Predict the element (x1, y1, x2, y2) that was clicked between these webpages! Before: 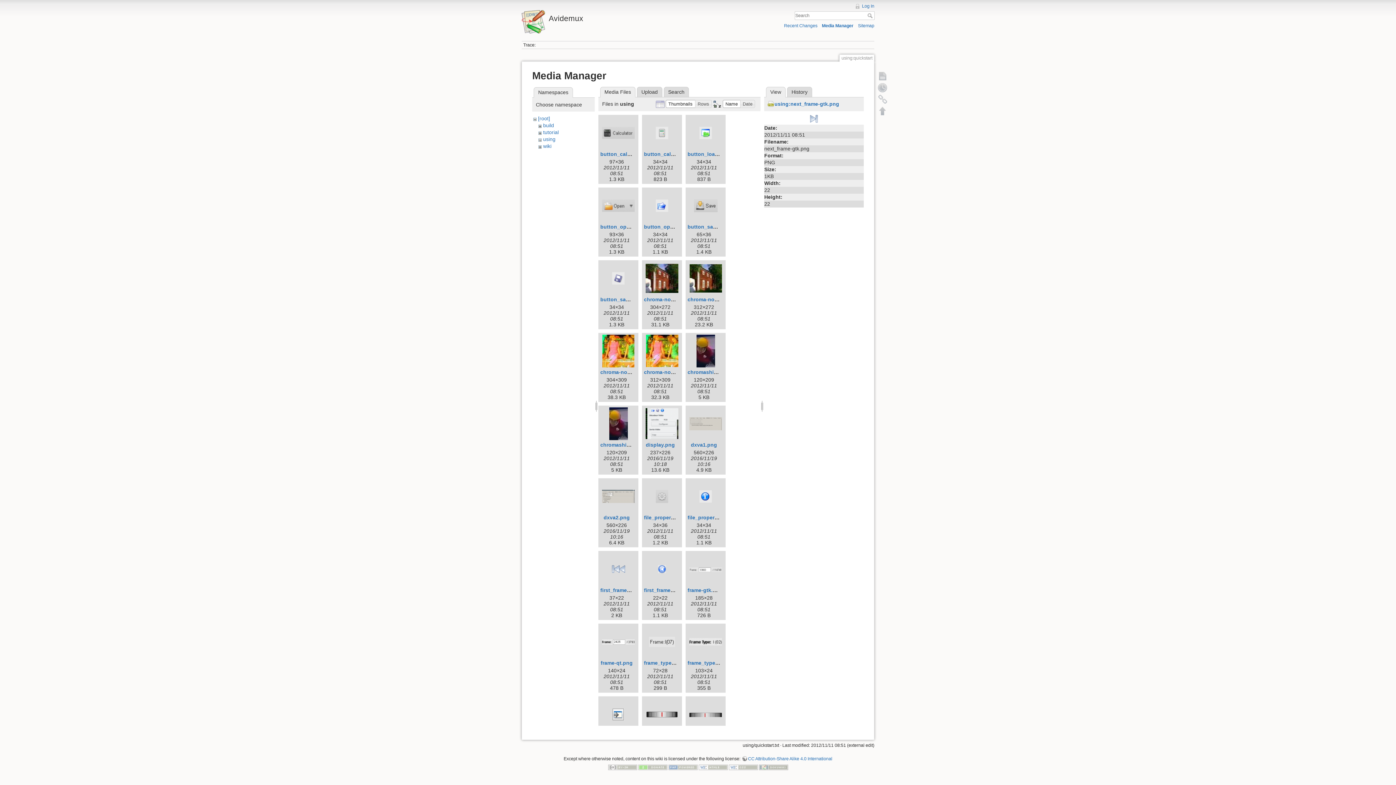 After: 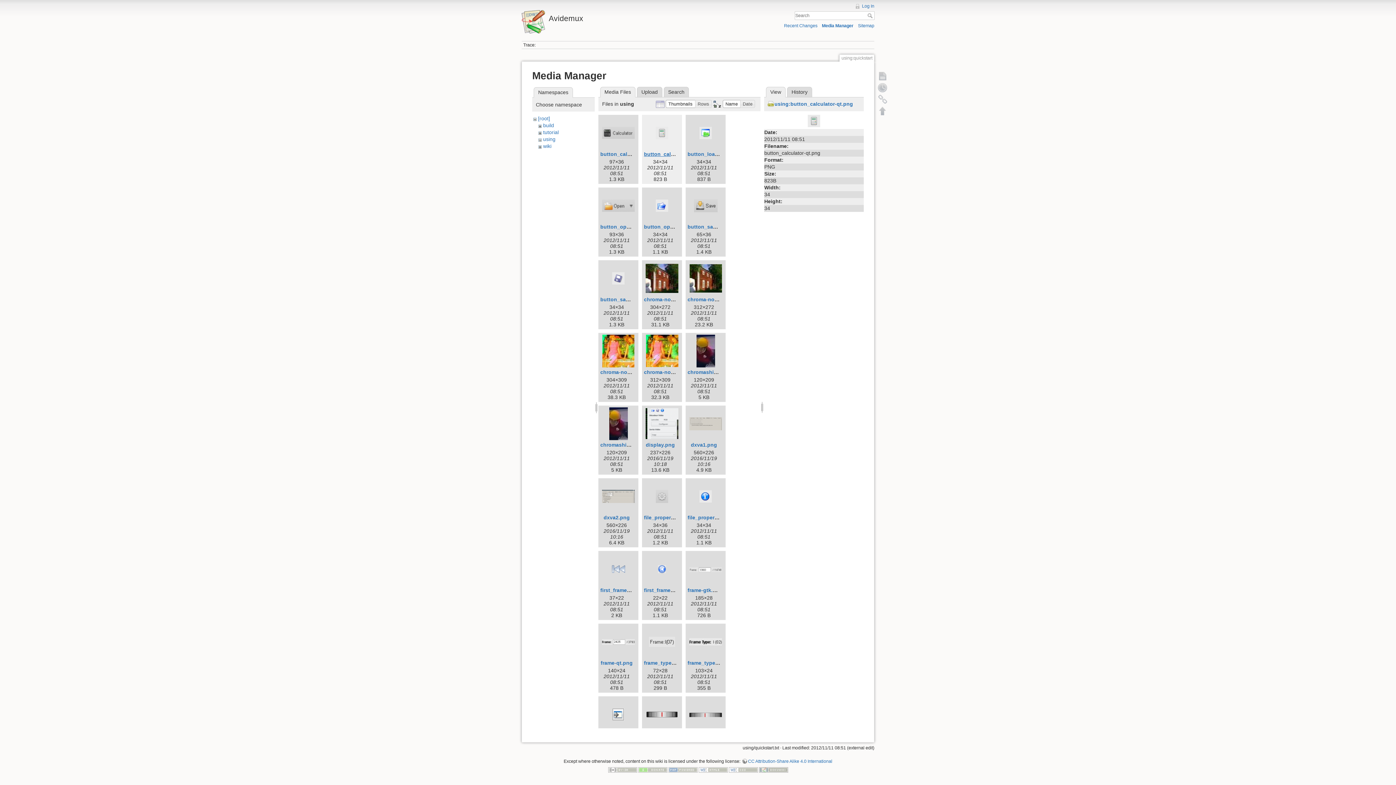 Action: label: button_calculator-qt.png bbox: (644, 151, 706, 157)